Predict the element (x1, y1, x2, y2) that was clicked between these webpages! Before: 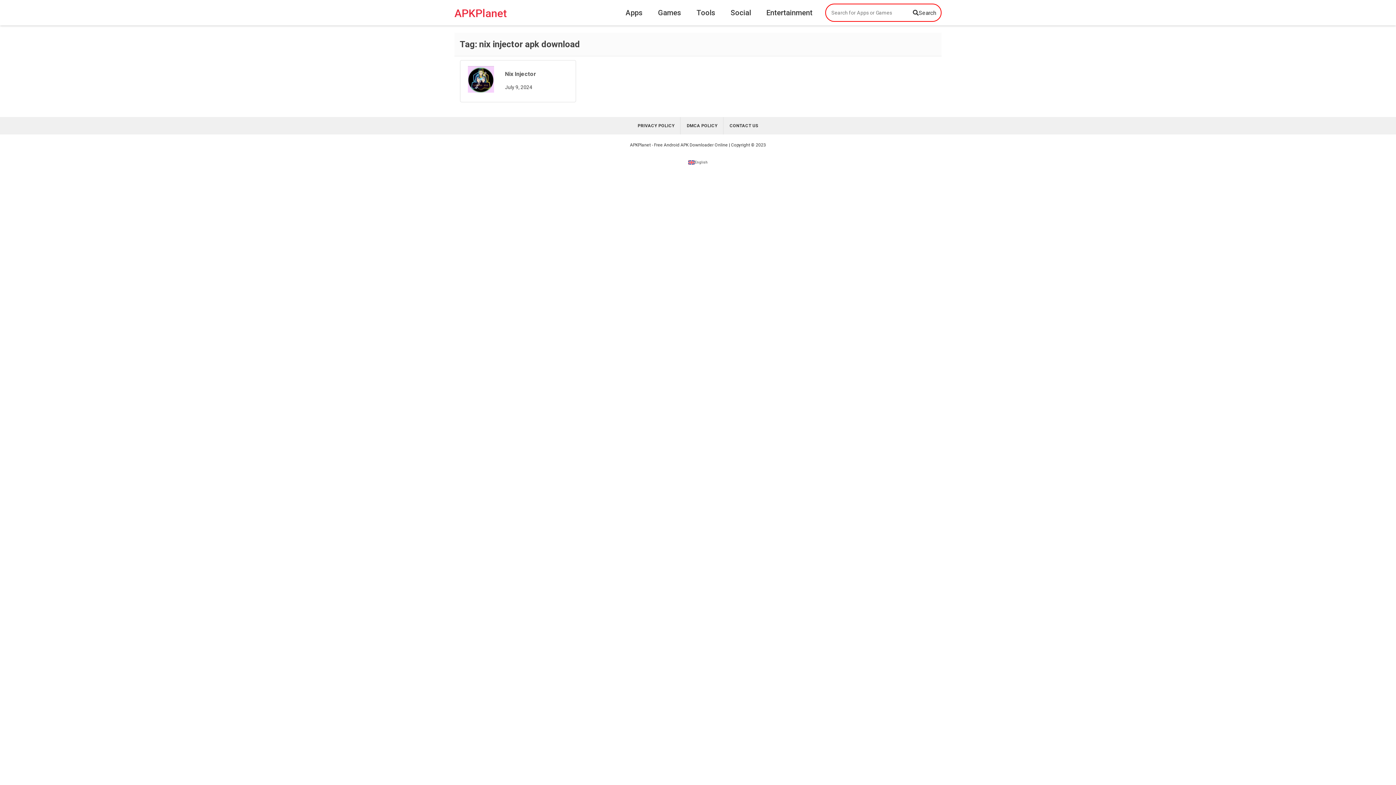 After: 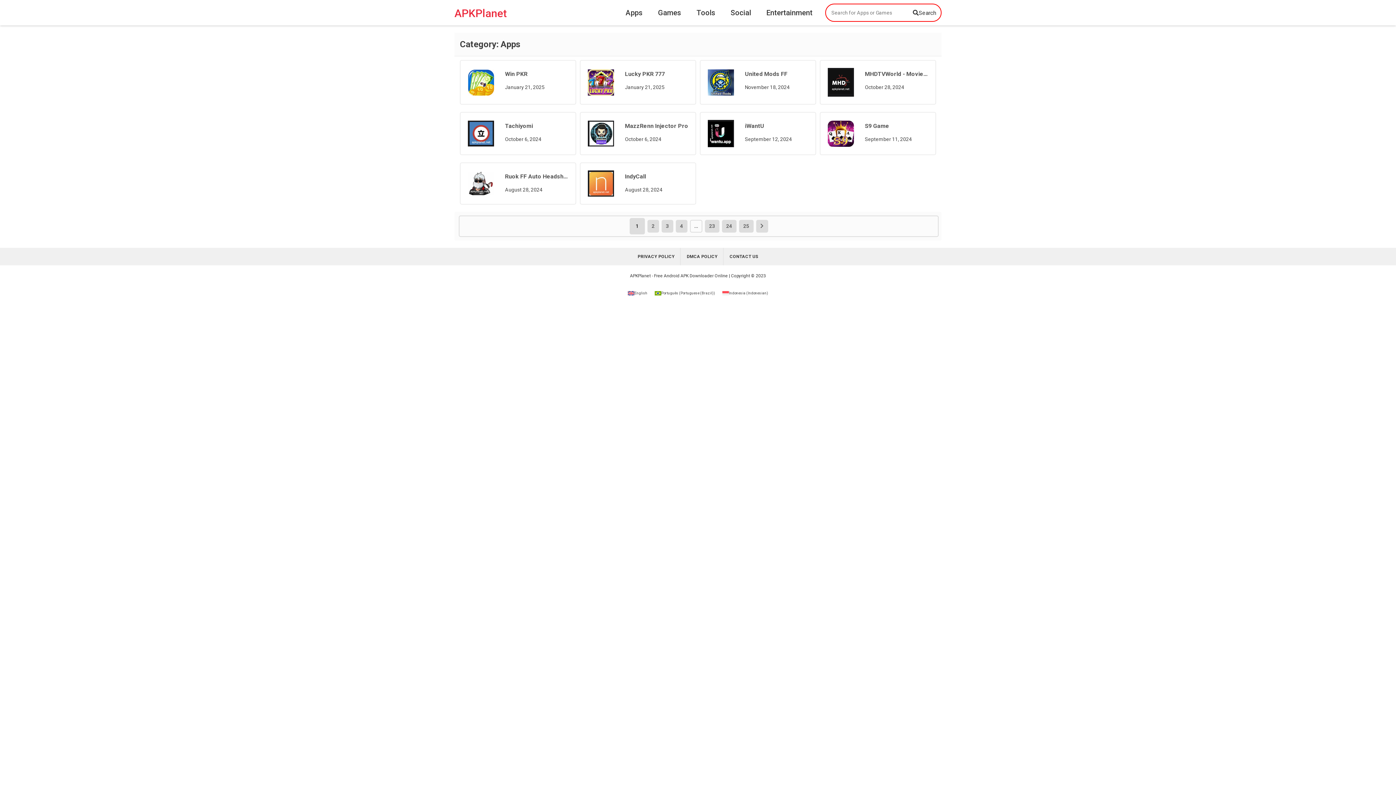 Action: label: Apps bbox: (618, 3, 650, 21)